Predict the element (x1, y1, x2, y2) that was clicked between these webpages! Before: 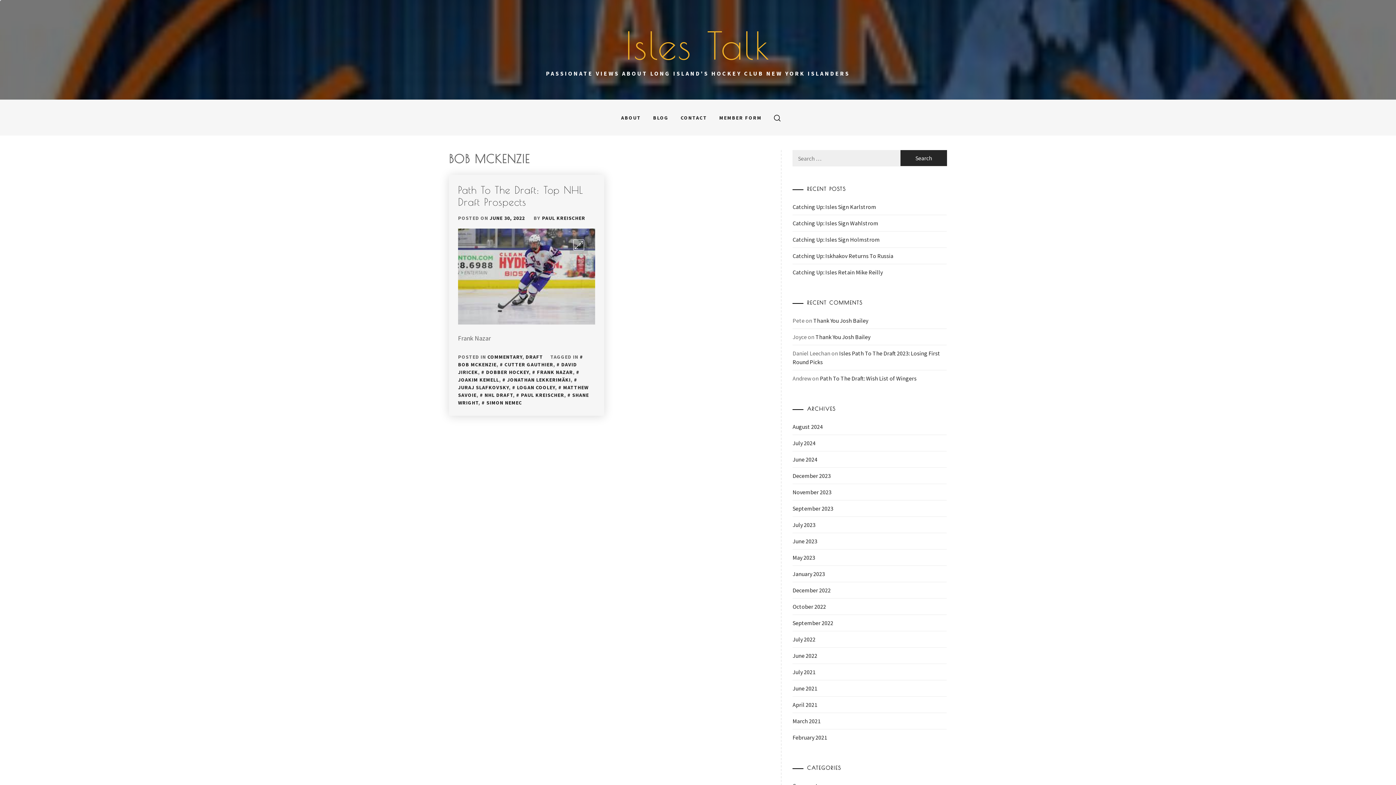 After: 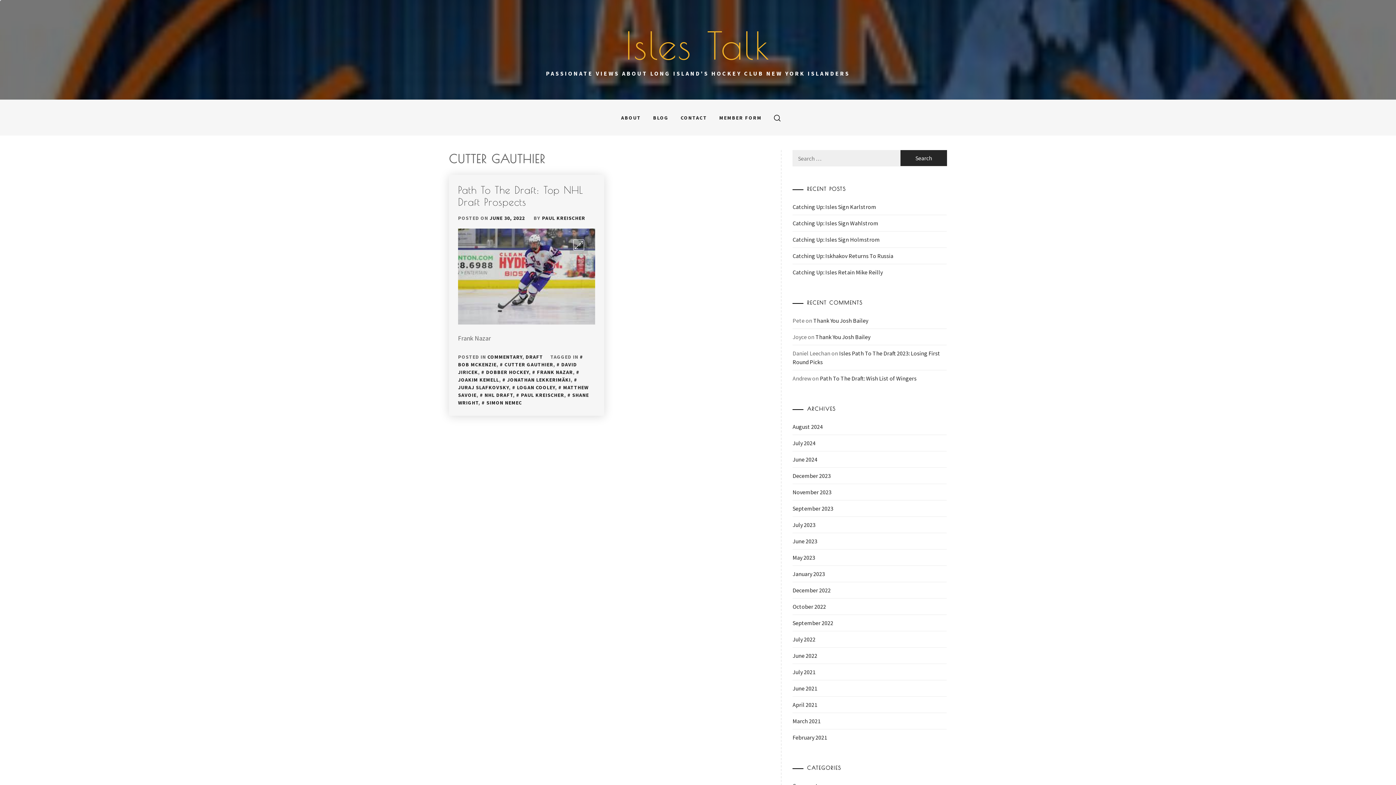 Action: bbox: (500, 361, 553, 368) label: CUTTER GAUTHIER